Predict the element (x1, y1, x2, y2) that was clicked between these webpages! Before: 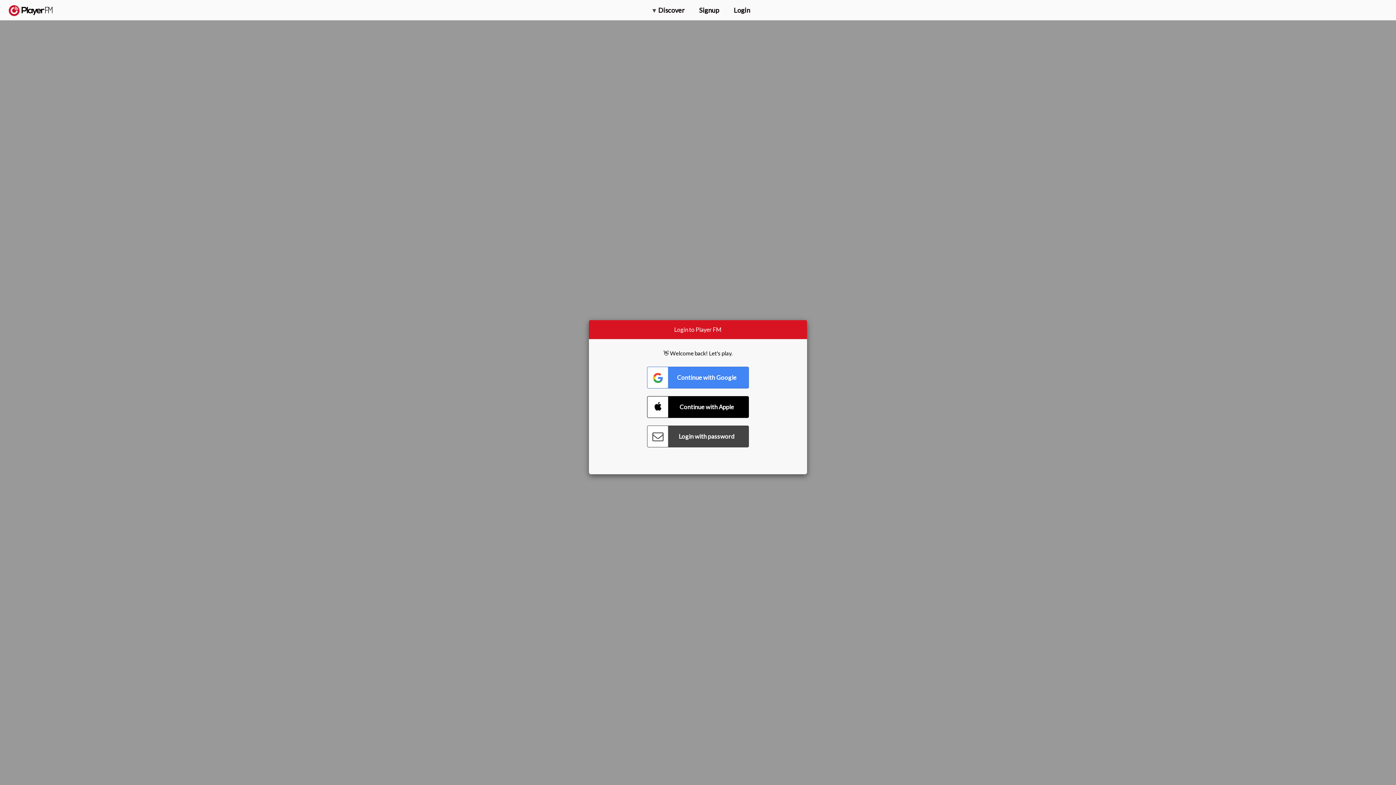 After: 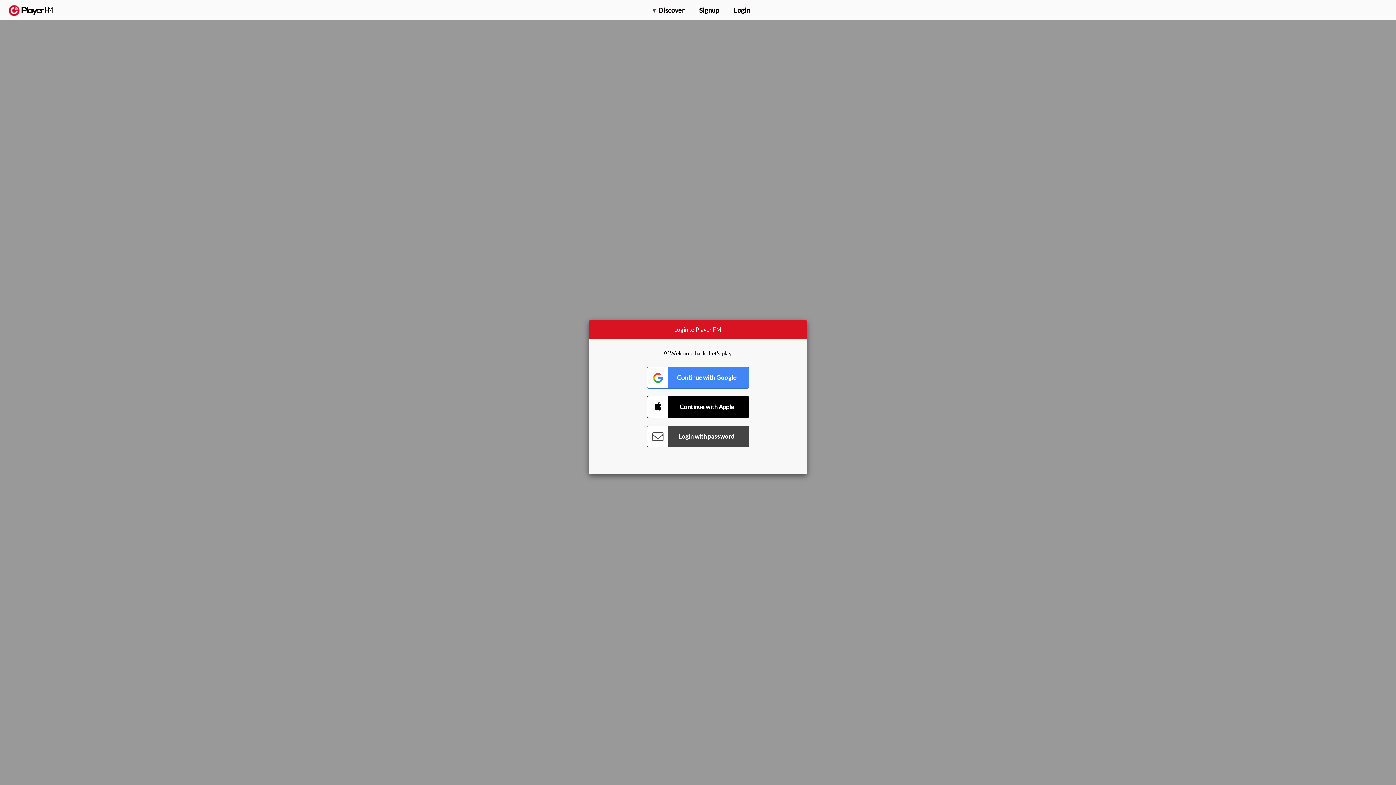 Action: label: Search bbox: (1357, 5, 1365, 12)